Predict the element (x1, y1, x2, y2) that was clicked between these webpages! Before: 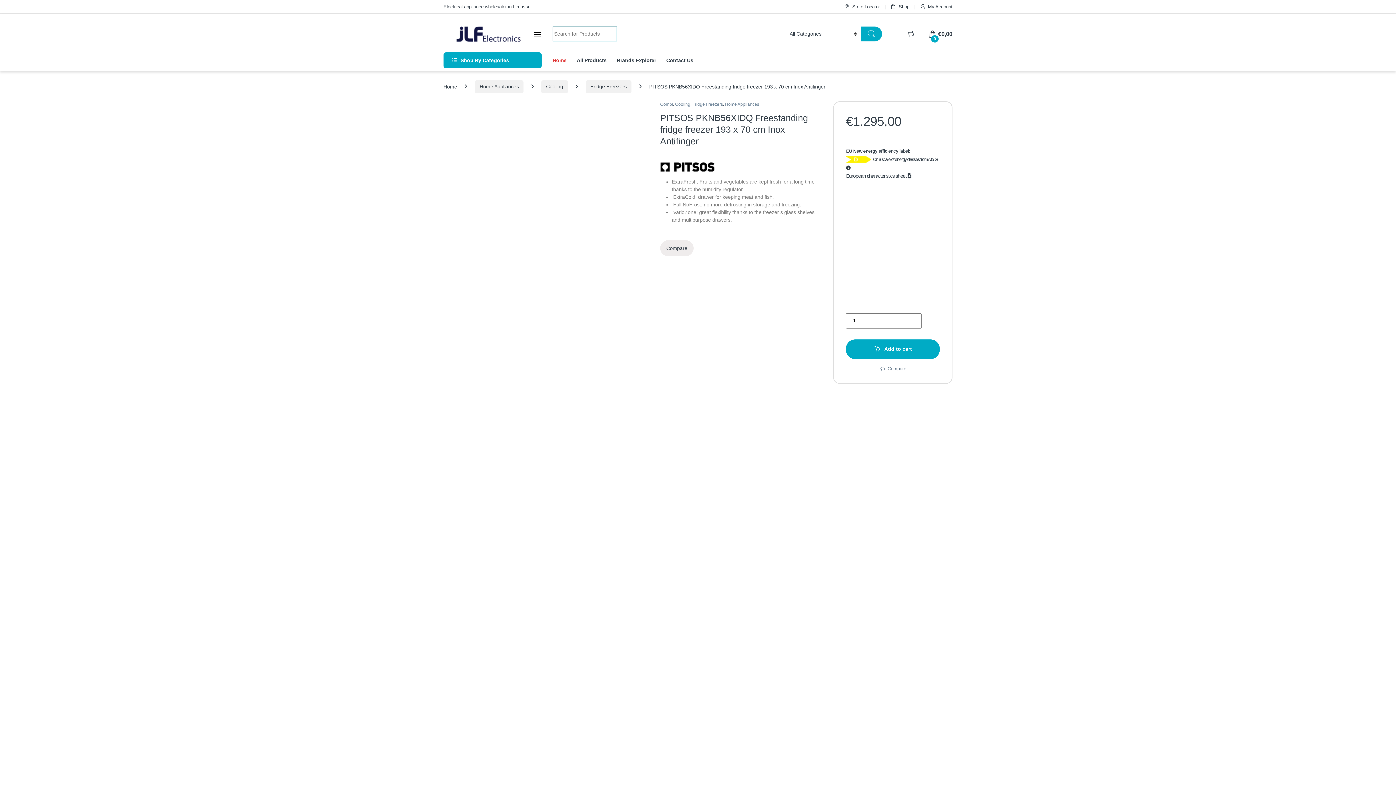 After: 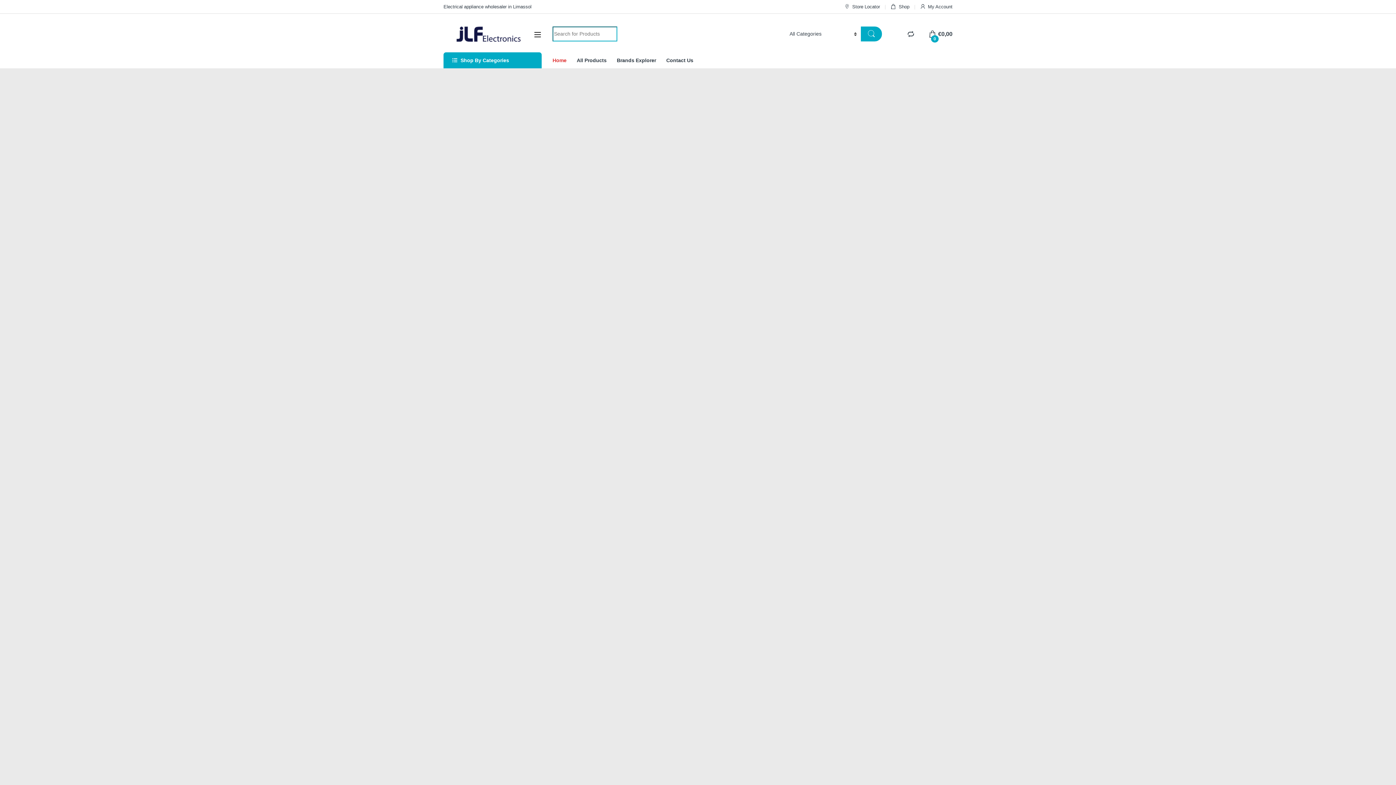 Action: label: Home bbox: (443, 83, 457, 89)